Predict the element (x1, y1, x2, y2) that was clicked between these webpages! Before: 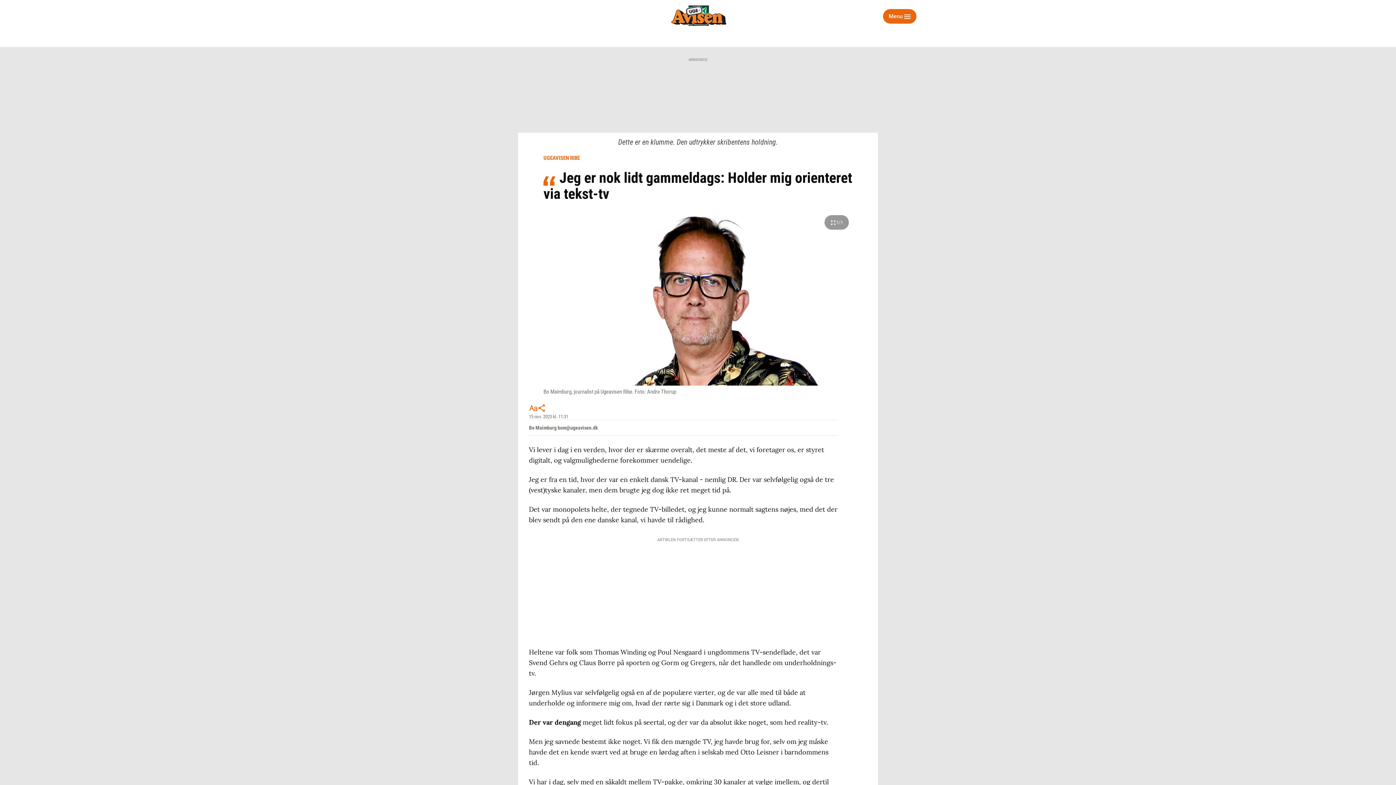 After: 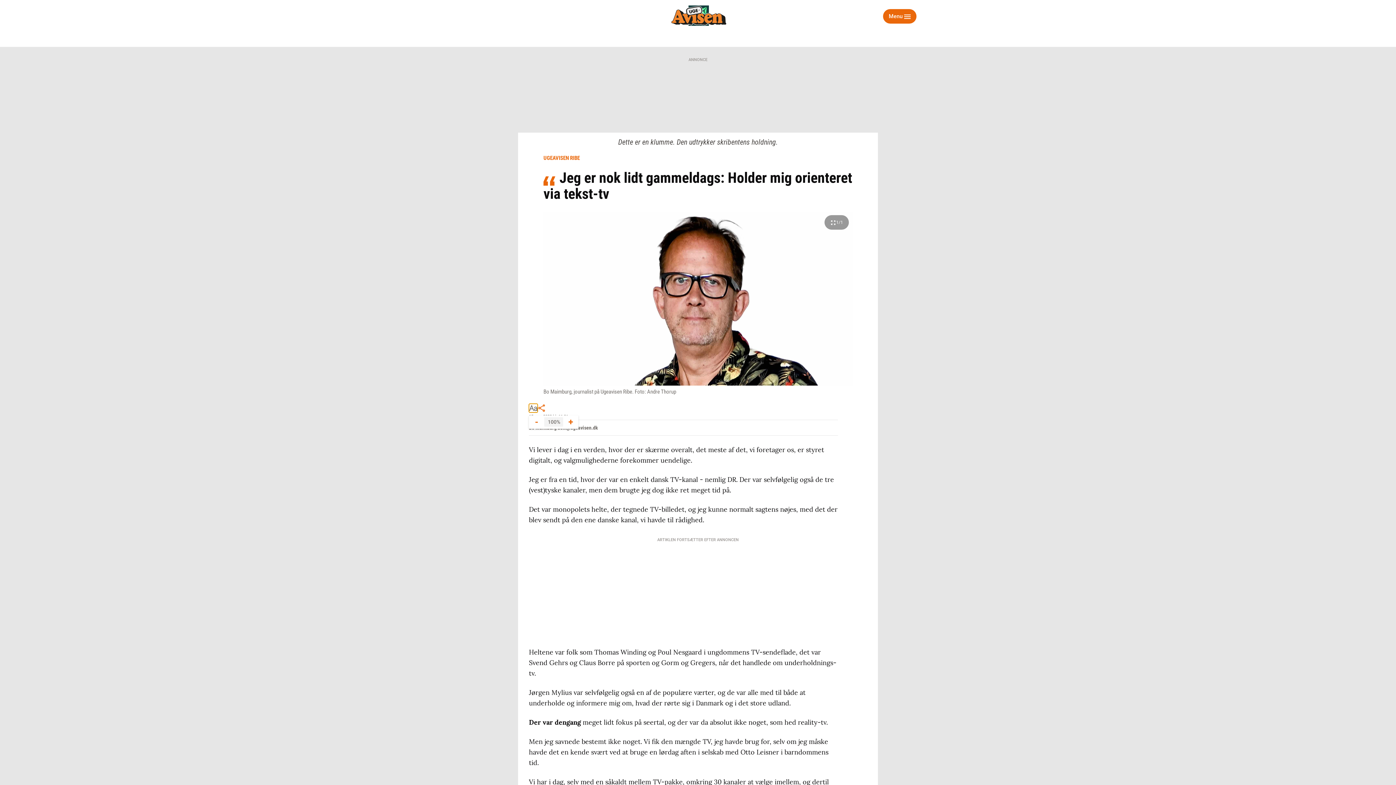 Action: bbox: (529, 403, 537, 412)